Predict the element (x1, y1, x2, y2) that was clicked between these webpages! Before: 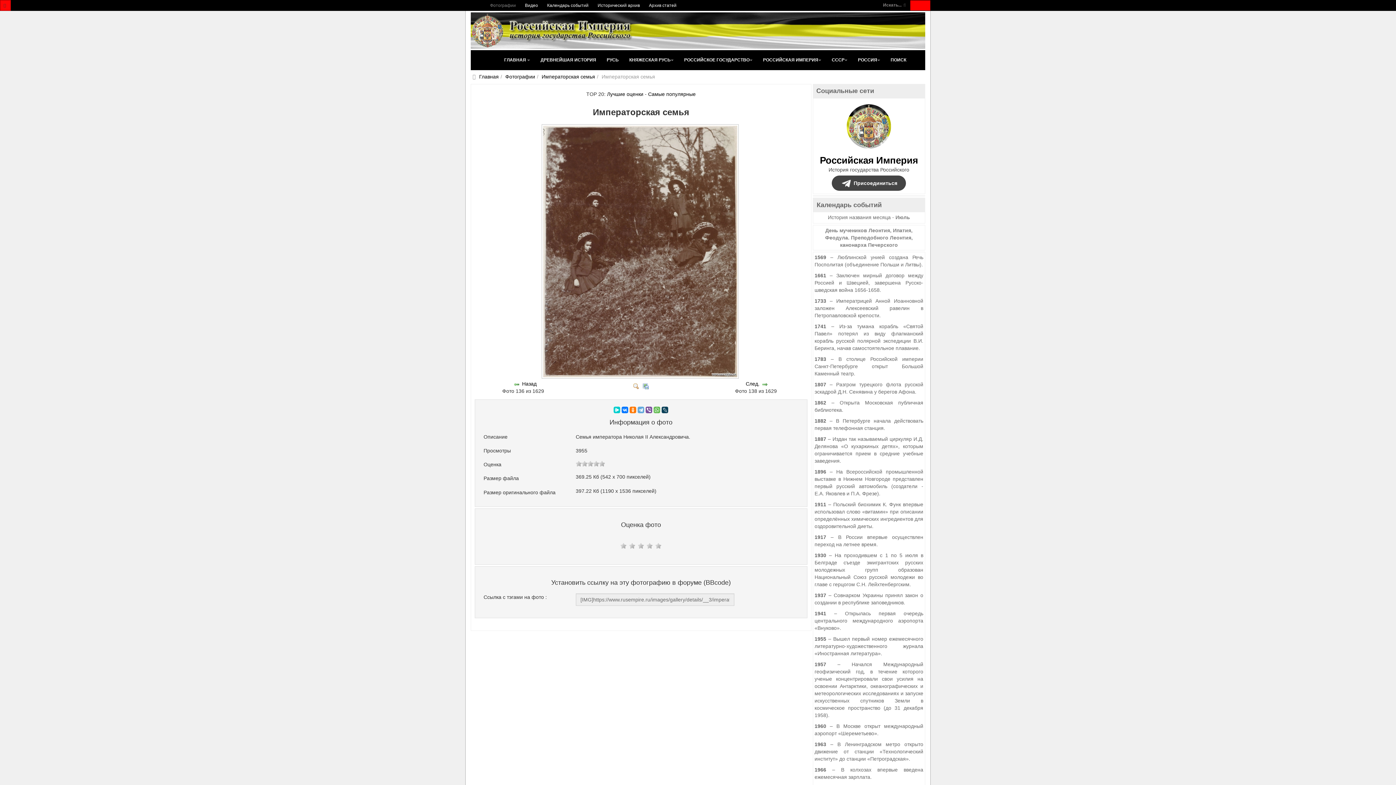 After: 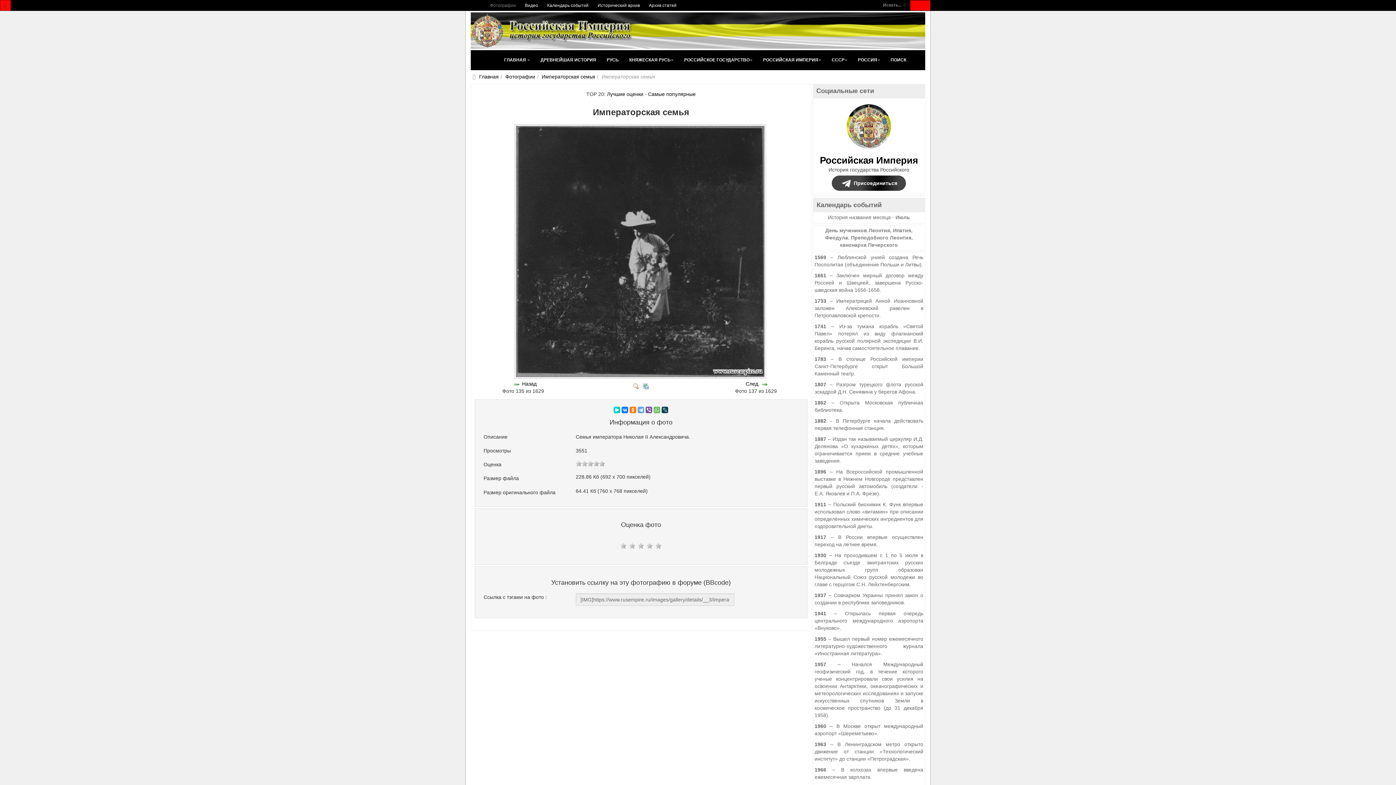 Action: label: Назад bbox: (522, 381, 536, 386)